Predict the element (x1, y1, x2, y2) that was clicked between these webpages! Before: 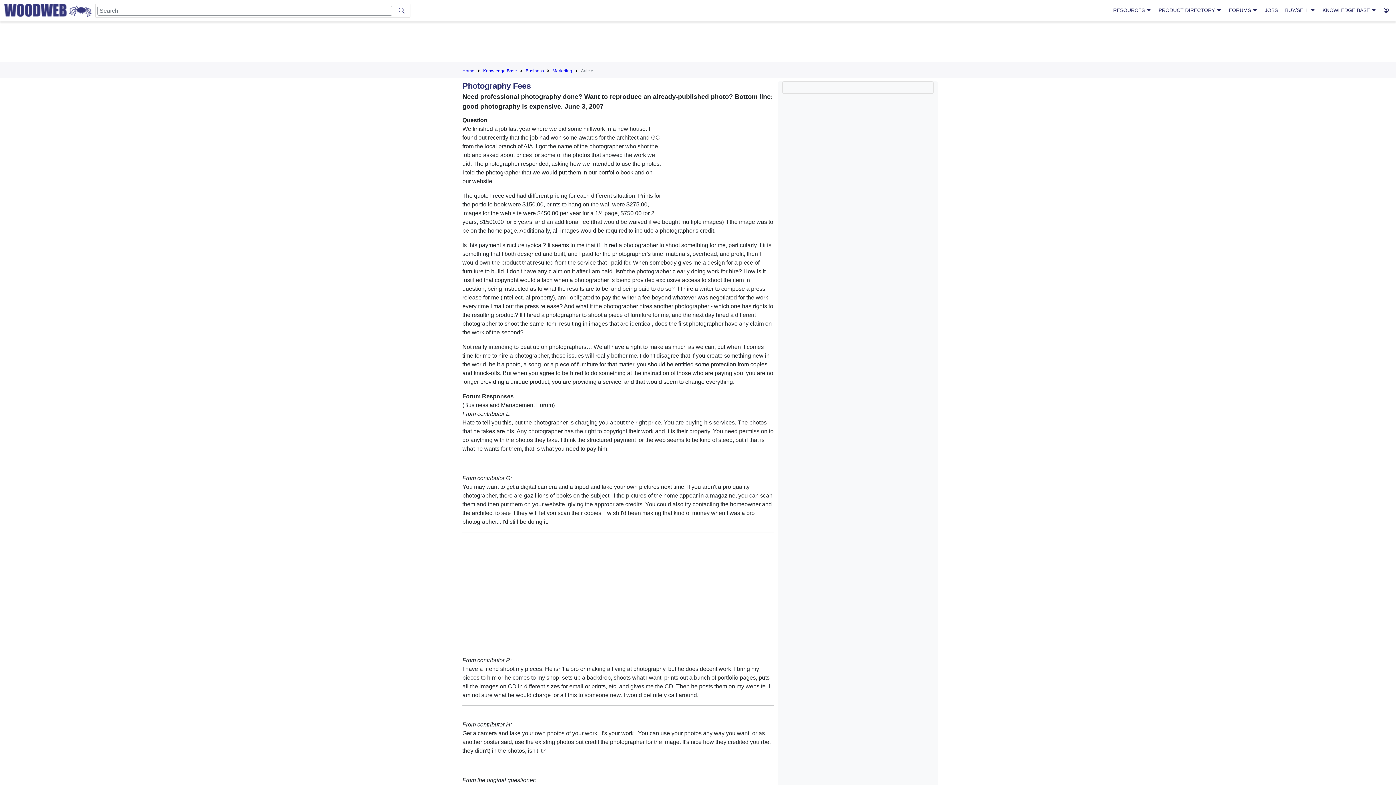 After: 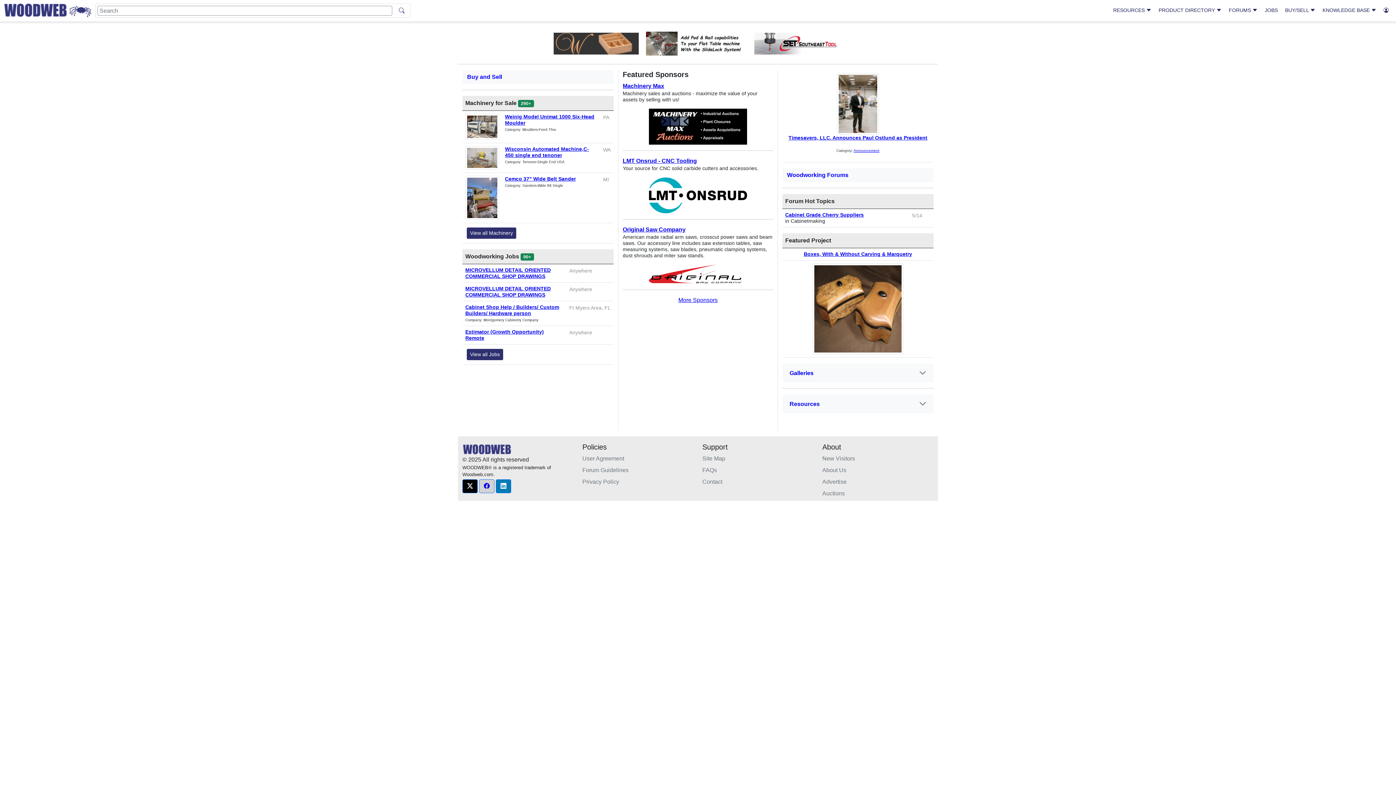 Action: bbox: (462, 68, 474, 73) label: Home